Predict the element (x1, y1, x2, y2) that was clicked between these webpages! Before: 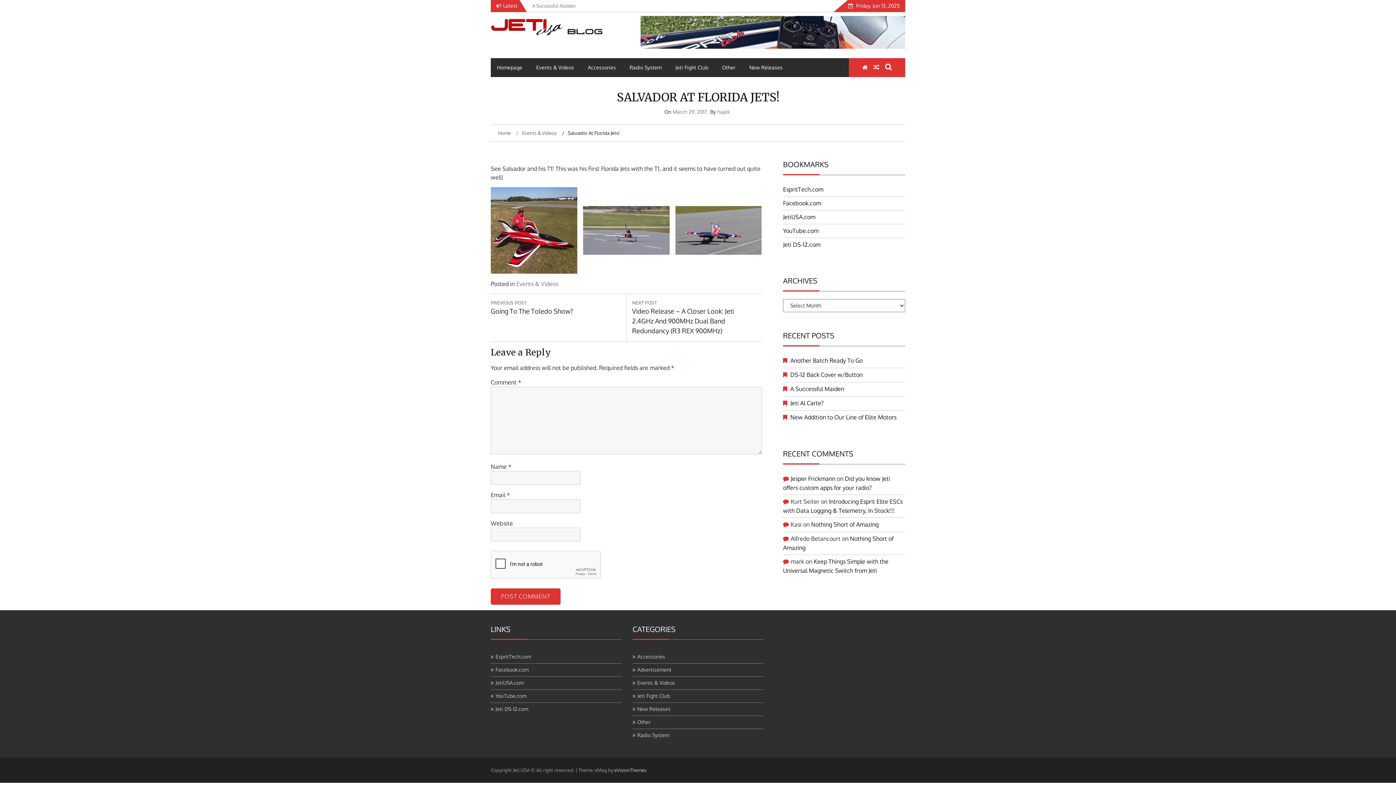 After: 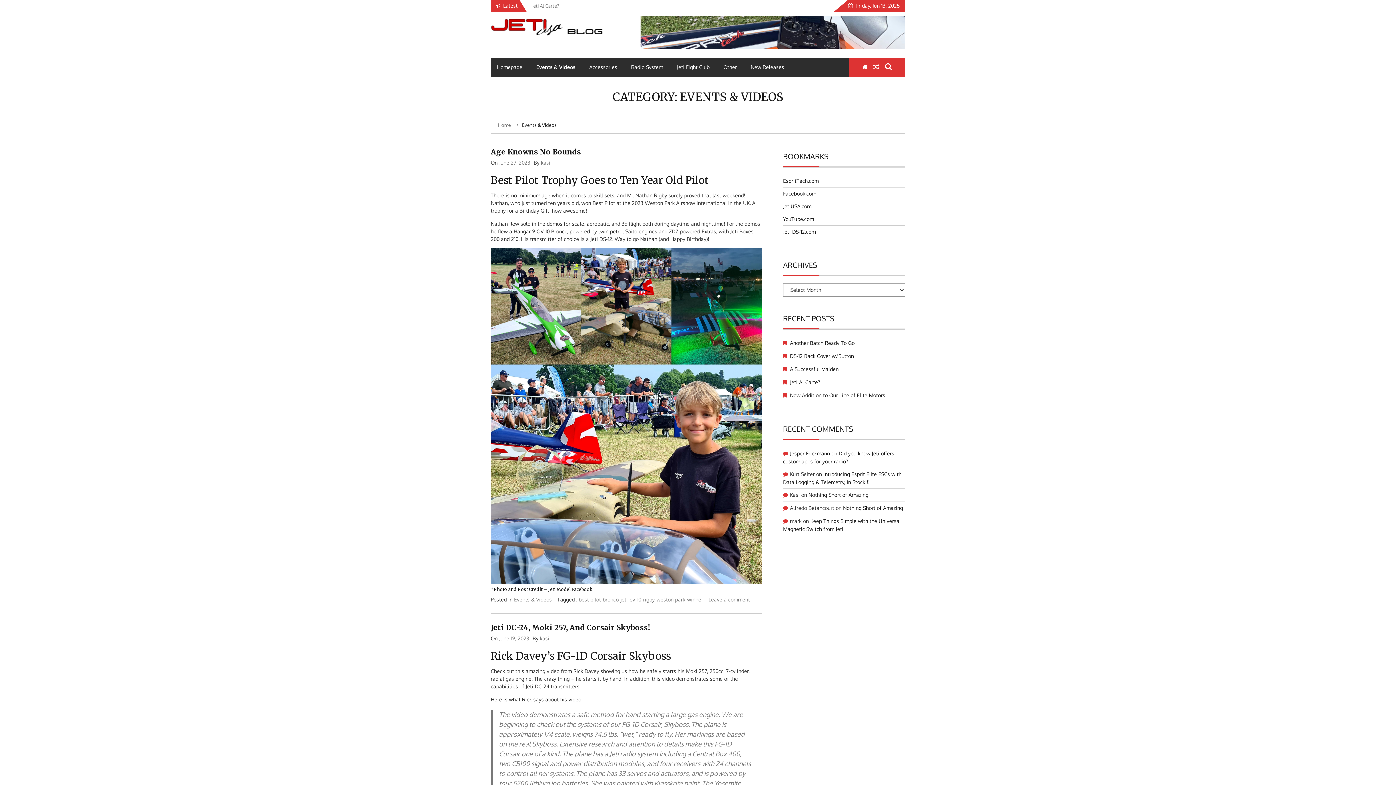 Action: label: Events & Videos bbox: (516, 280, 558, 287)